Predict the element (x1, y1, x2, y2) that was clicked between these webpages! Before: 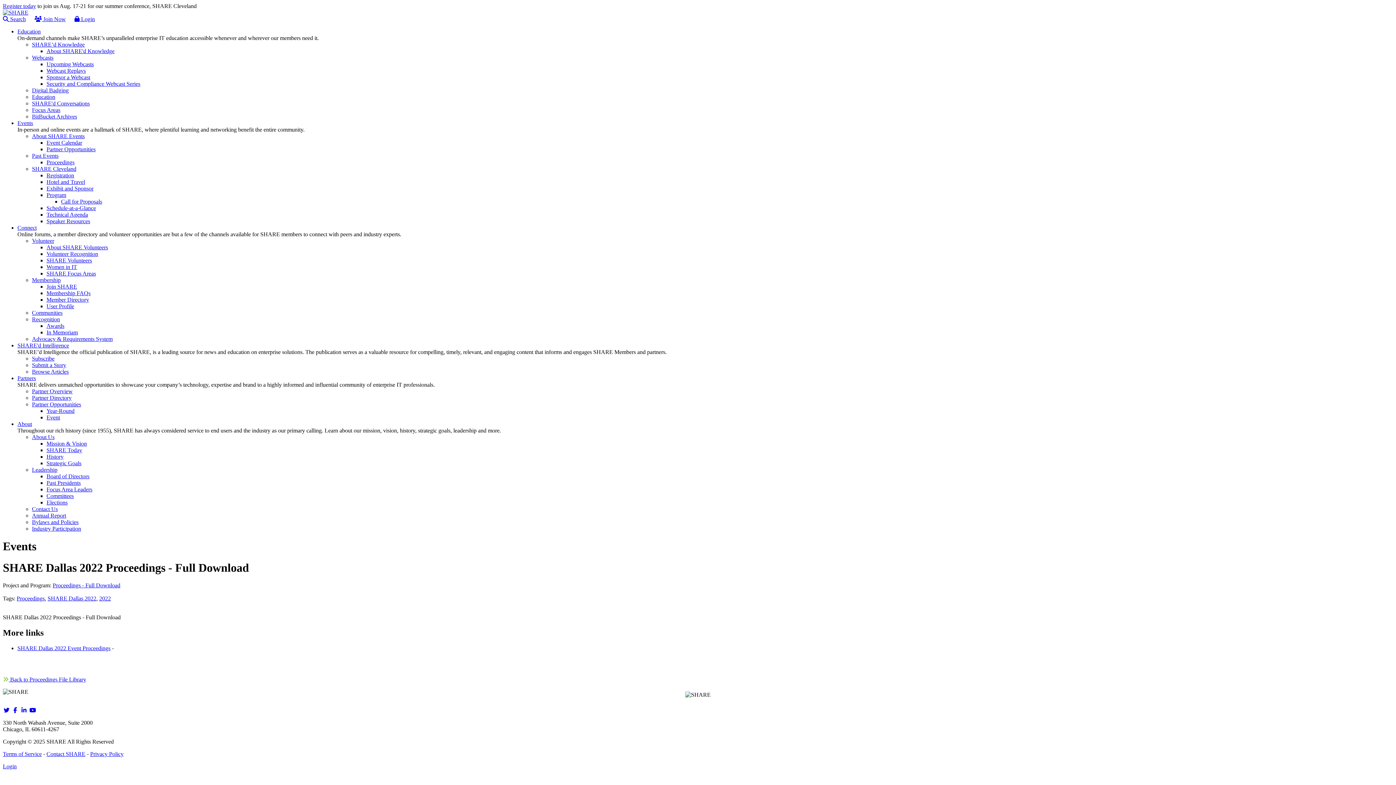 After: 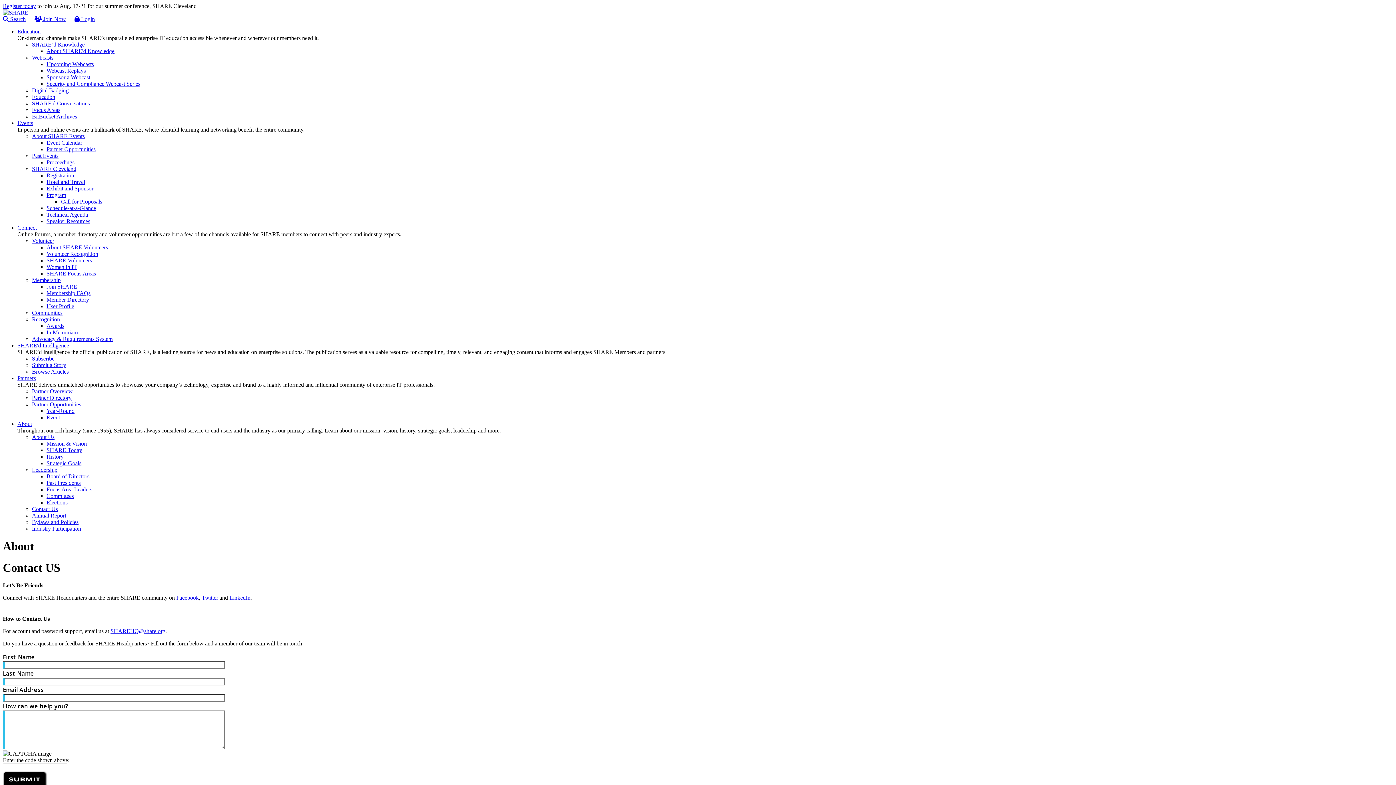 Action: label: Contact Us bbox: (32, 506, 1393, 512)